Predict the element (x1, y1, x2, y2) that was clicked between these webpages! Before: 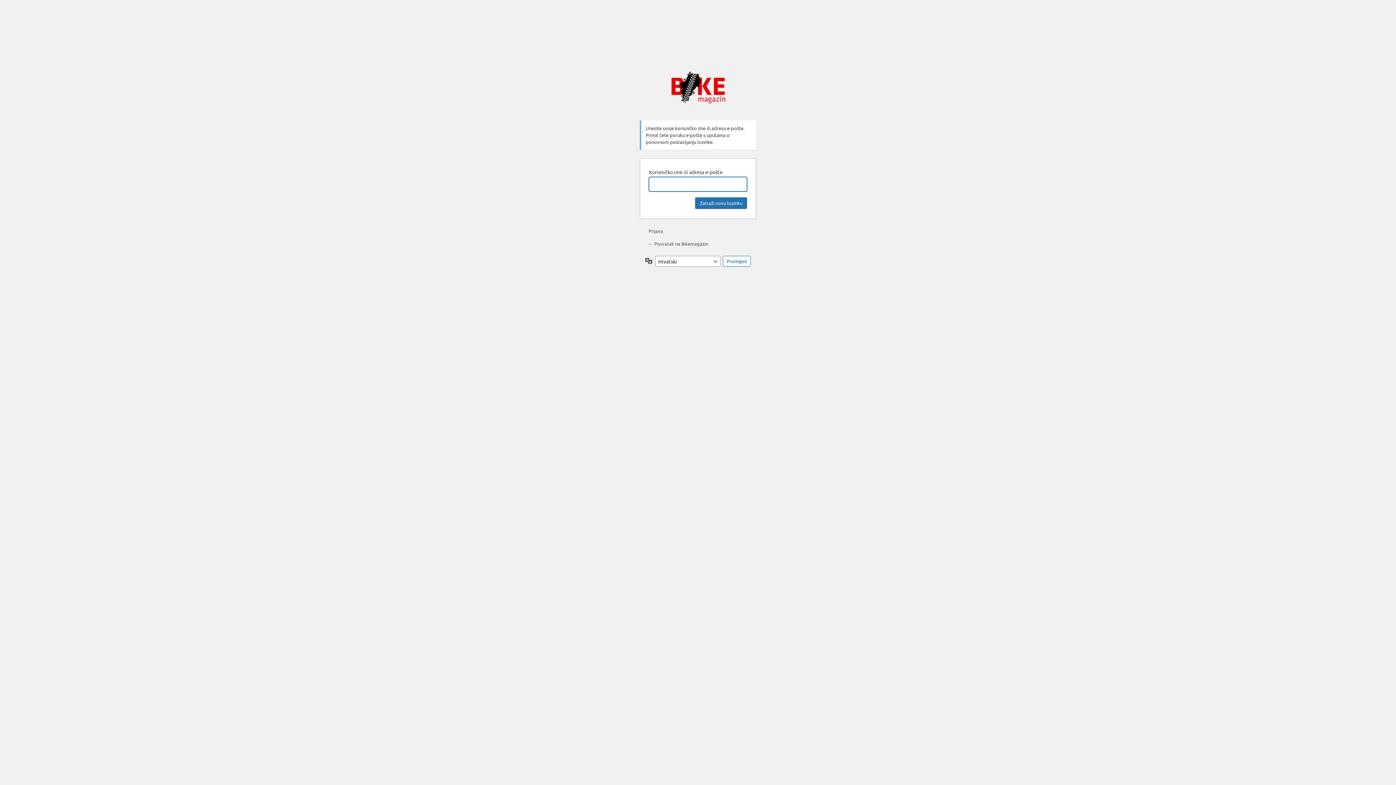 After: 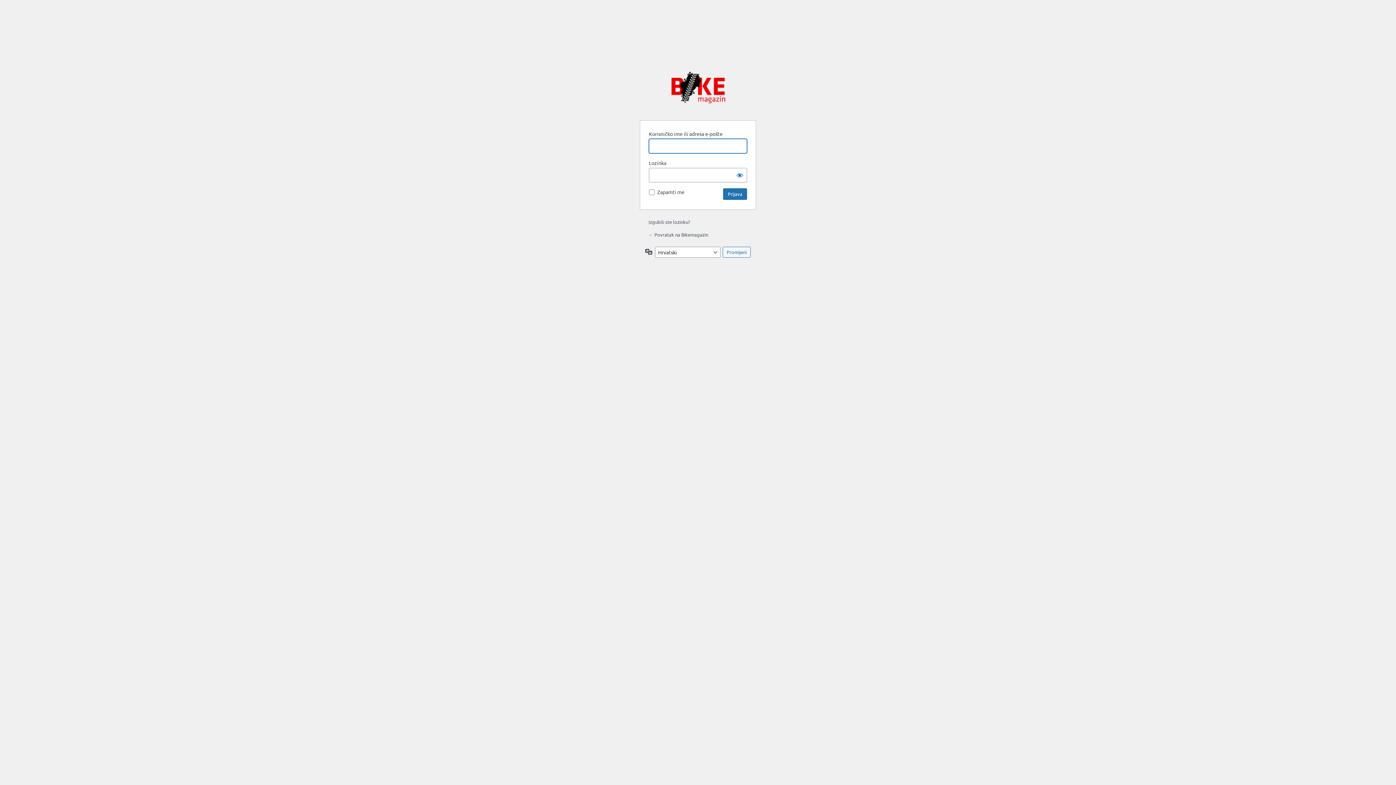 Action: bbox: (648, 228, 663, 234) label: Prijava